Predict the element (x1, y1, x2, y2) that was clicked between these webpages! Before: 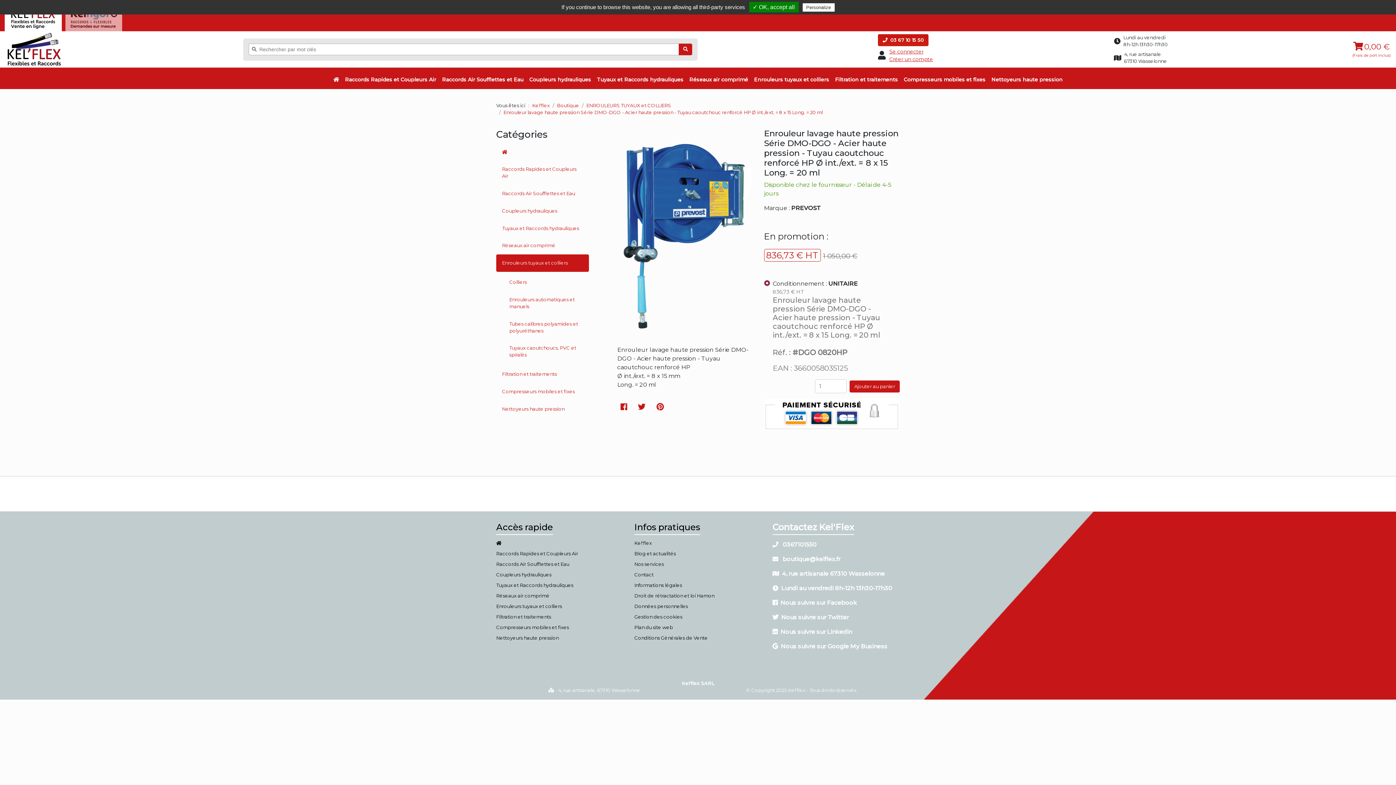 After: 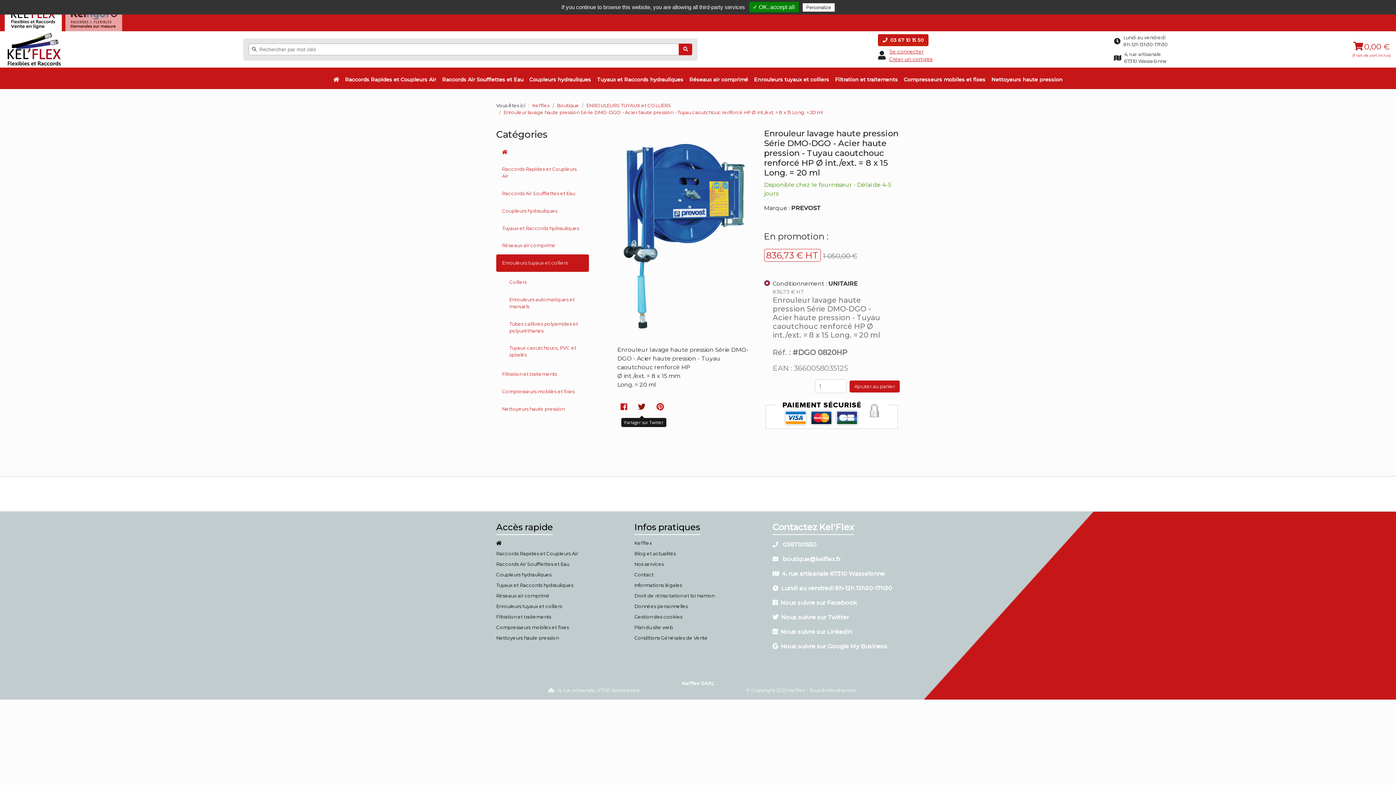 Action: label: Twitter bbox: (634, 398, 649, 415)